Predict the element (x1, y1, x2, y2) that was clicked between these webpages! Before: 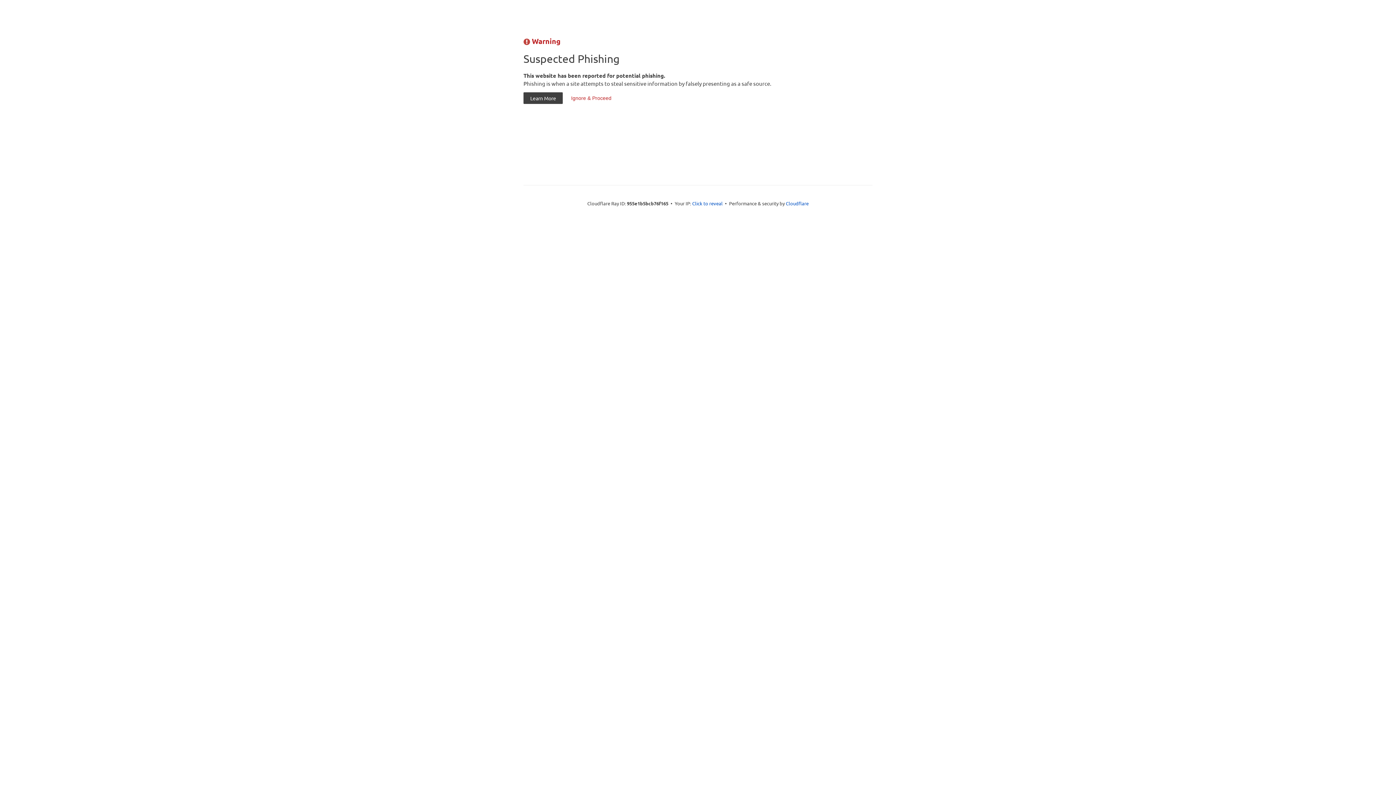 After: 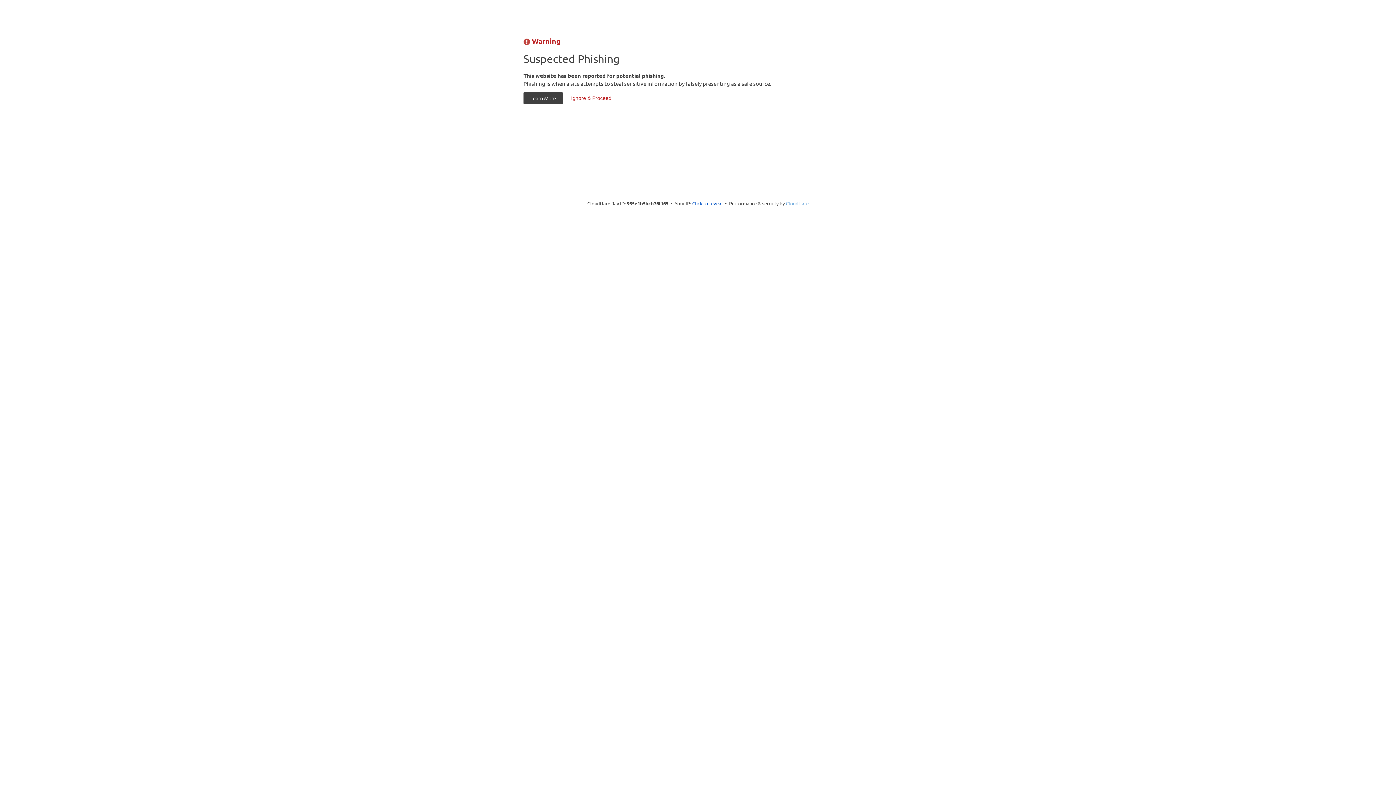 Action: bbox: (786, 200, 808, 206) label: Cloudflare